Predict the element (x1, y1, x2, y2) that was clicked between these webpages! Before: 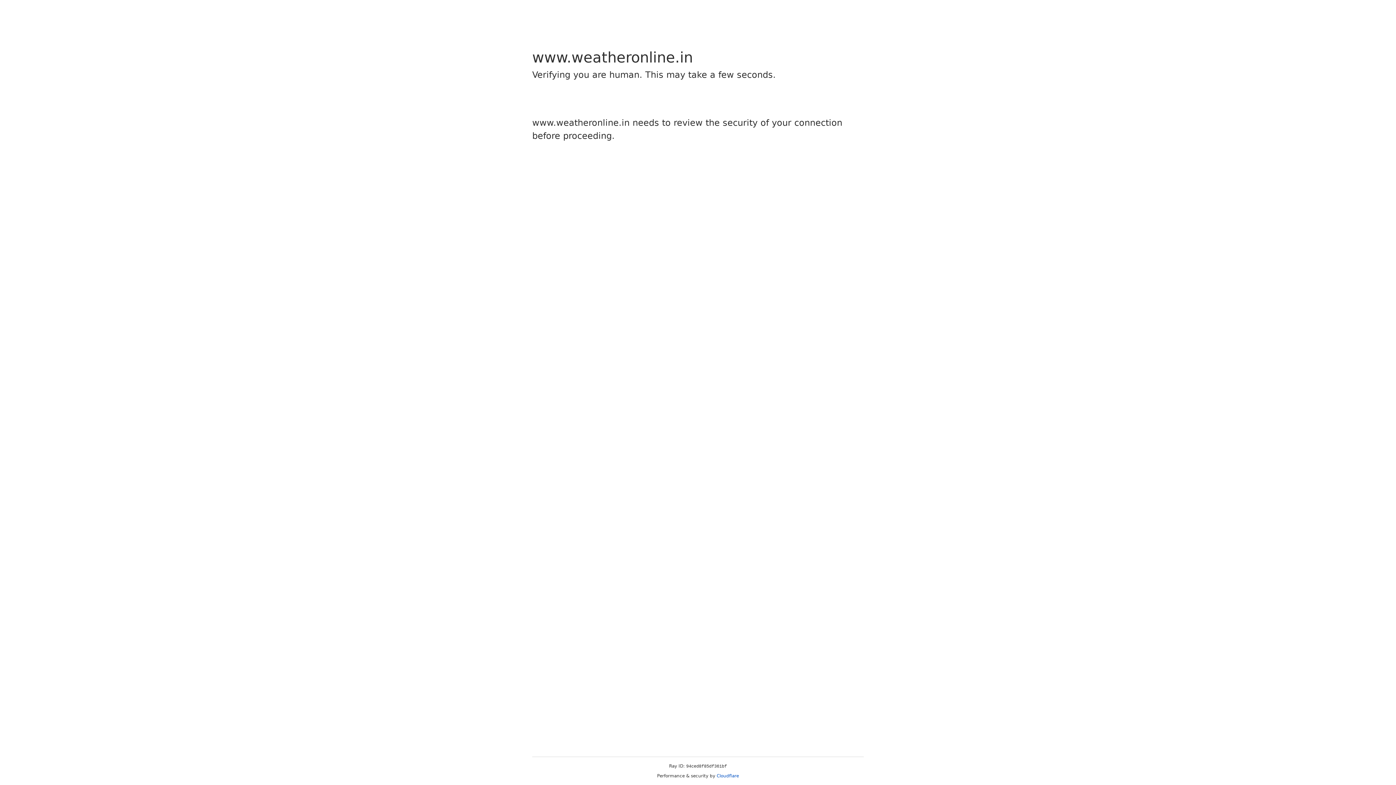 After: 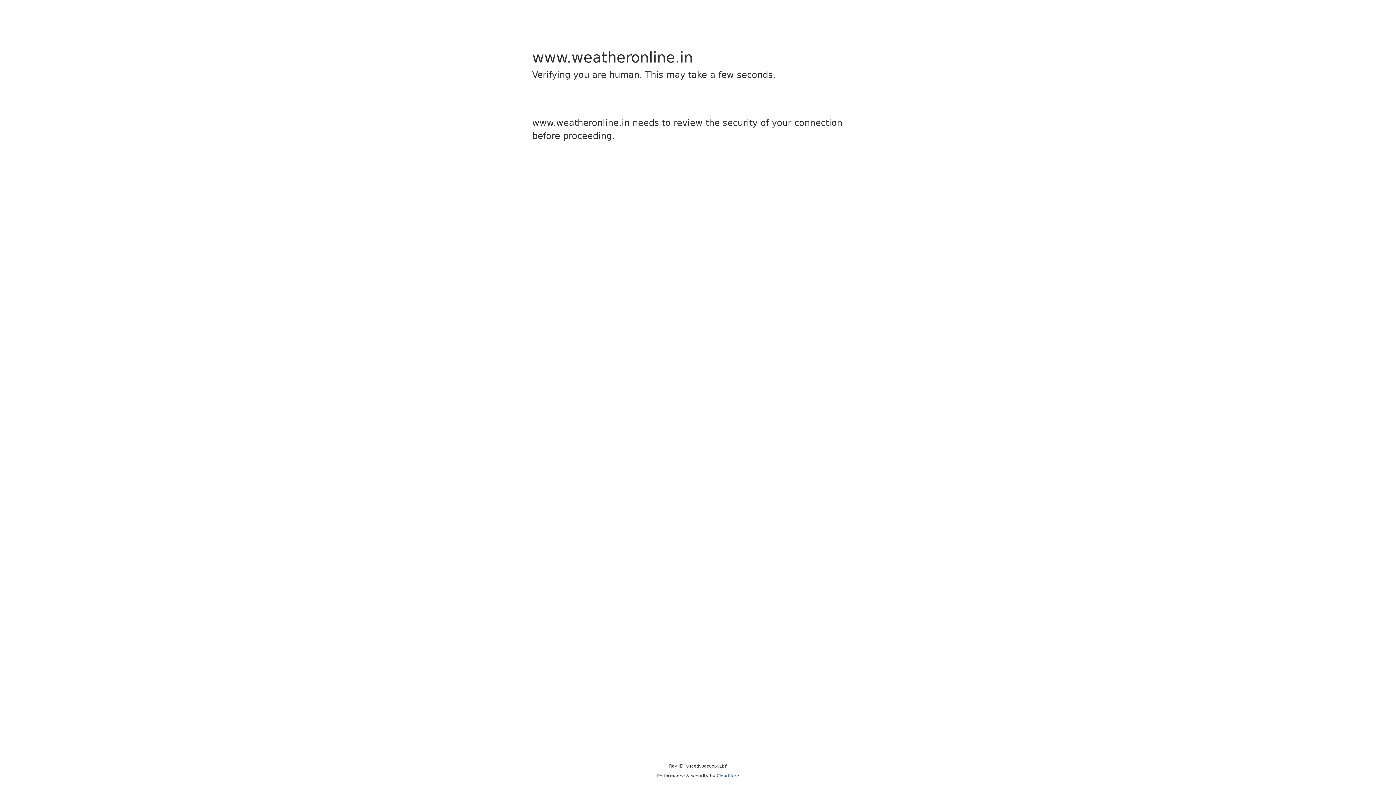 Action: bbox: (716, 773, 739, 778) label: Cloudflare